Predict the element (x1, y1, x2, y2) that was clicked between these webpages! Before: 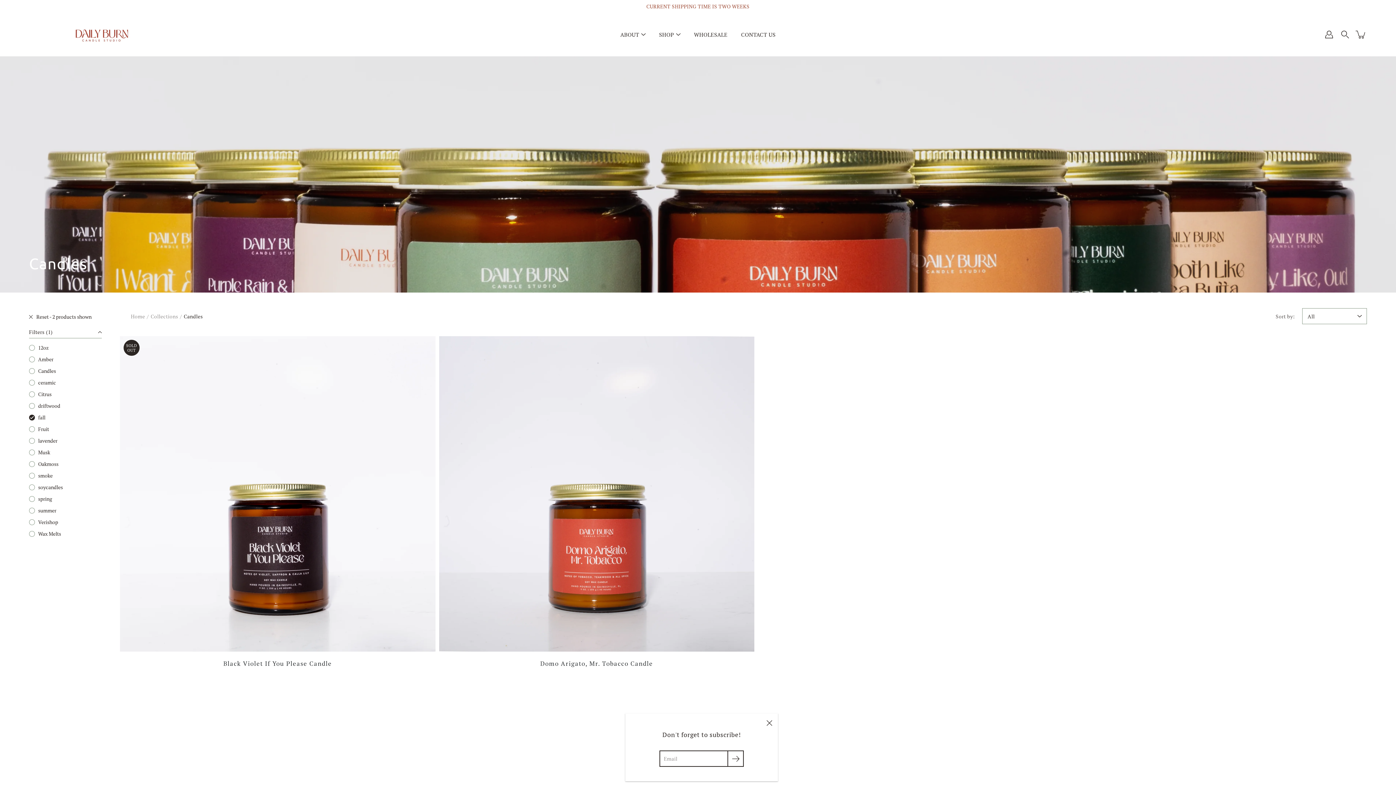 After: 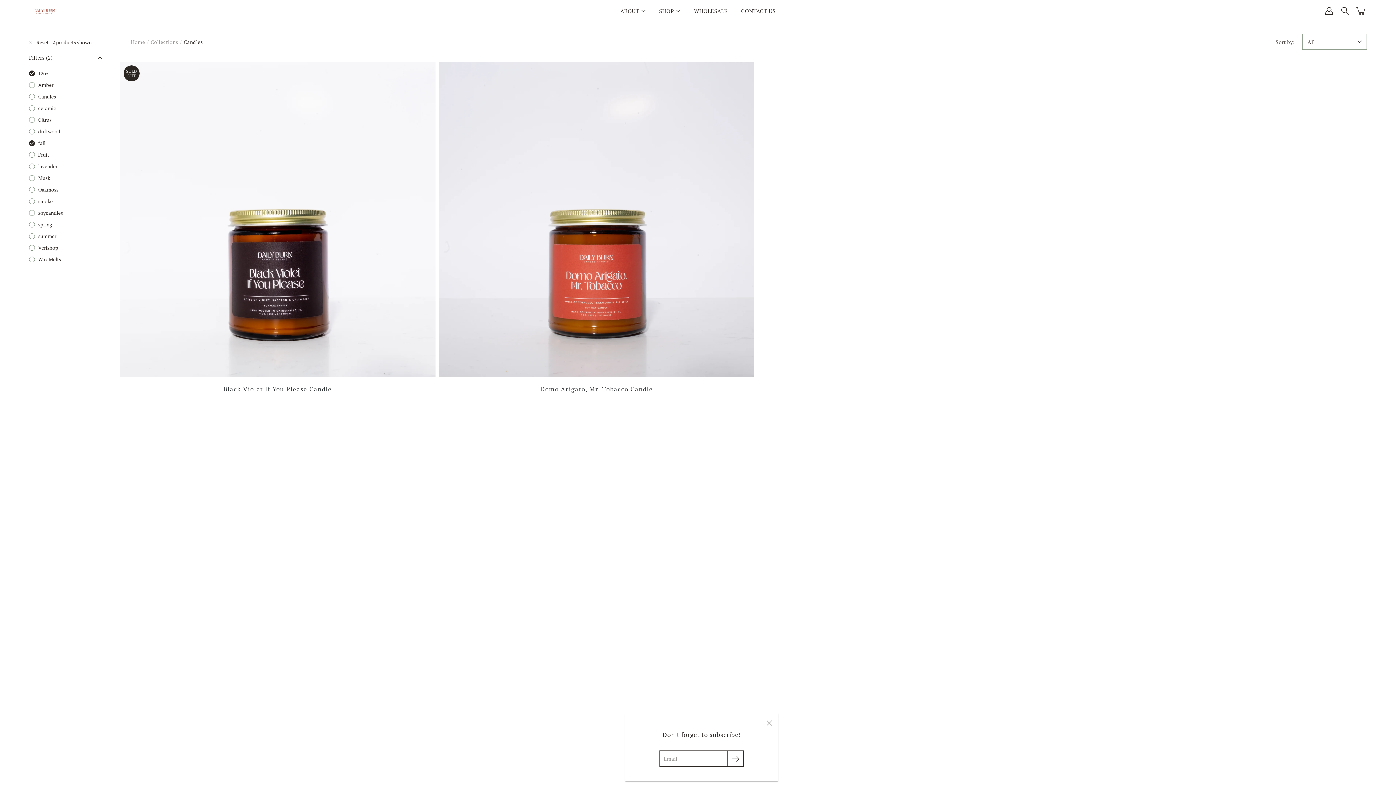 Action: bbox: (29, 344, 101, 352) label: 12oz